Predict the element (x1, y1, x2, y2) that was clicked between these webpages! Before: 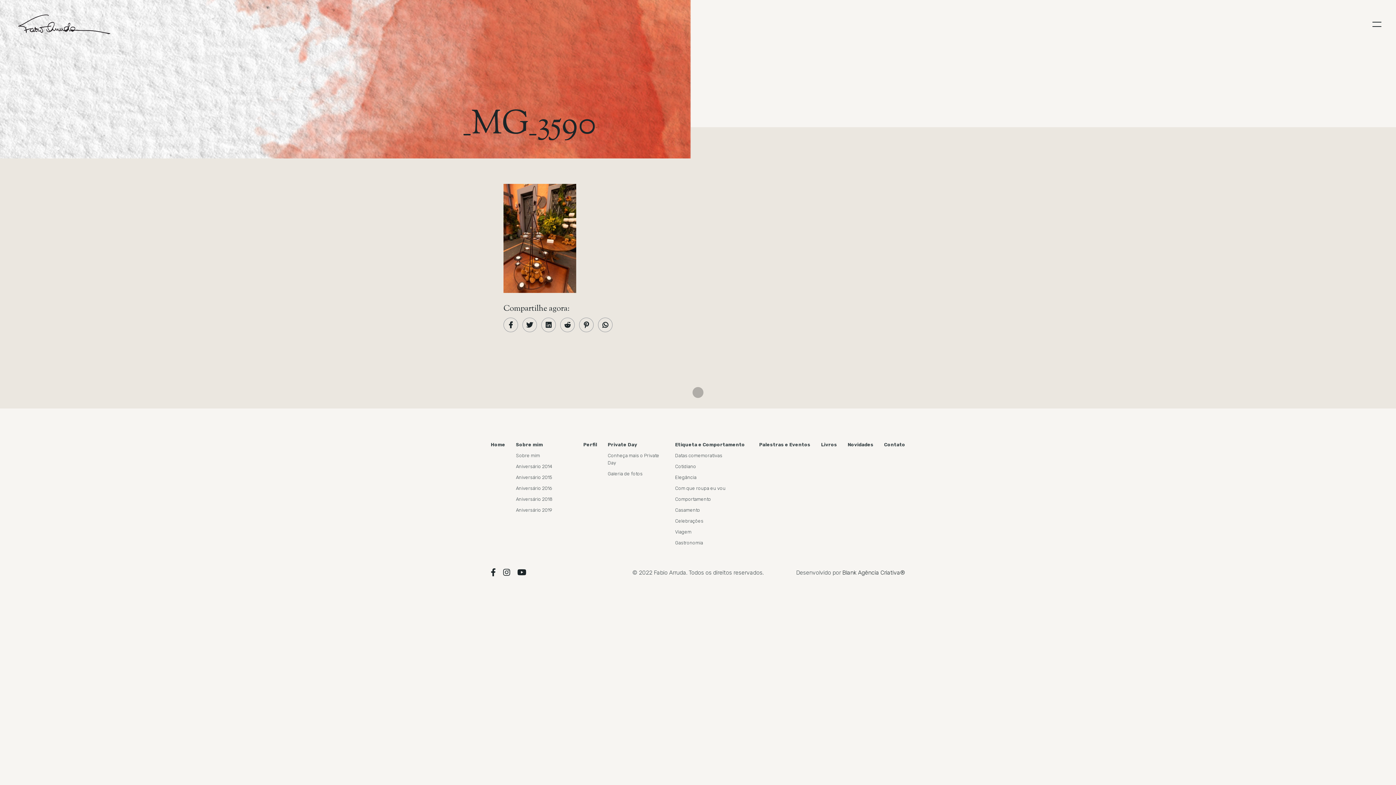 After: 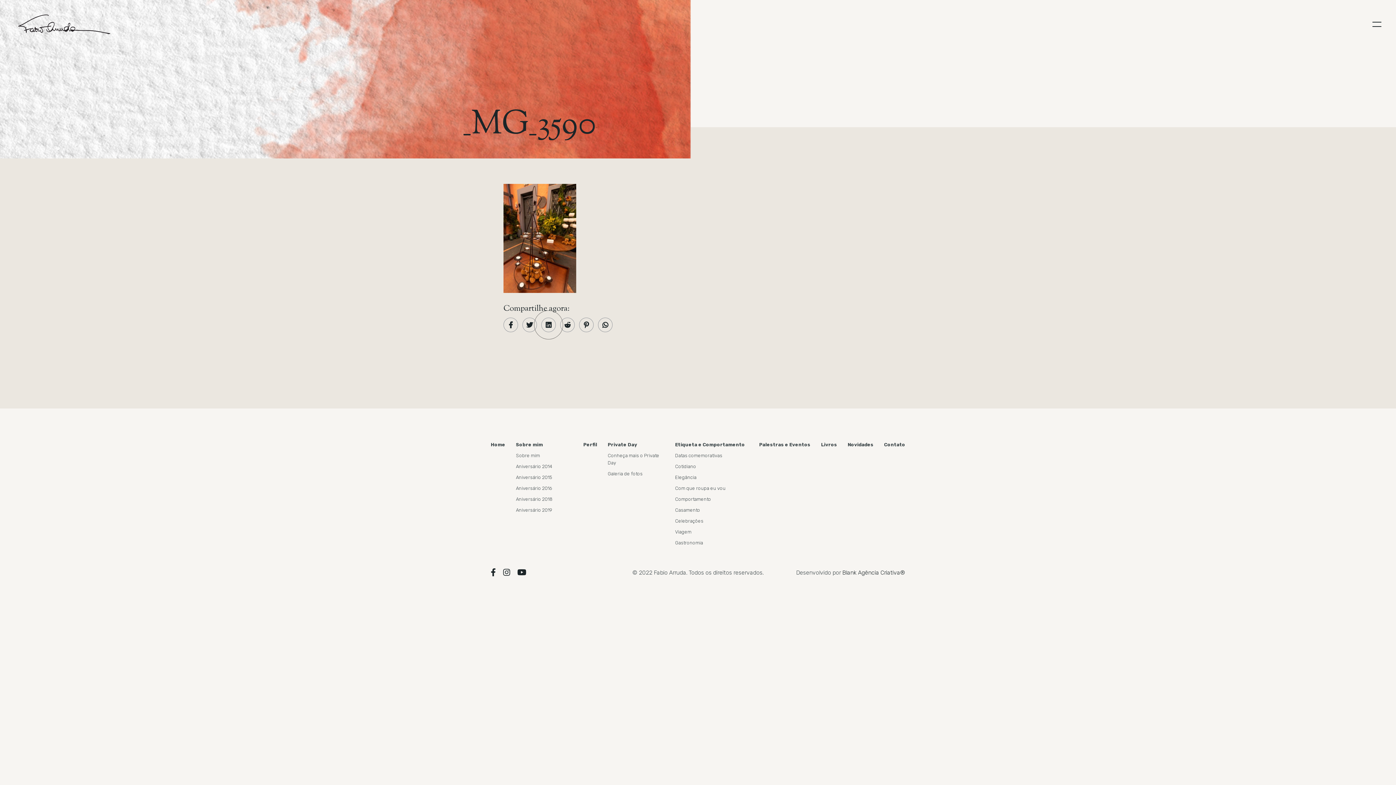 Action: bbox: (541, 317, 556, 332)